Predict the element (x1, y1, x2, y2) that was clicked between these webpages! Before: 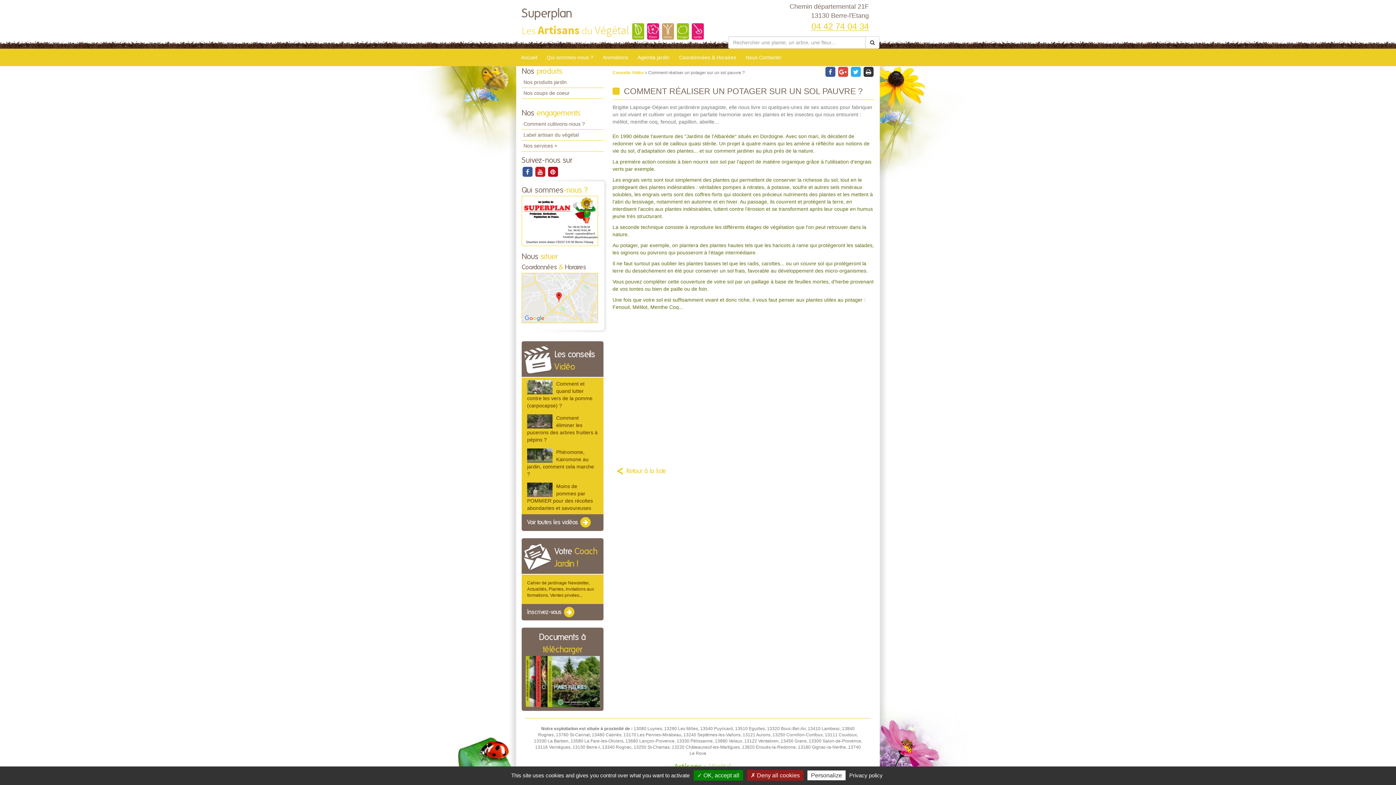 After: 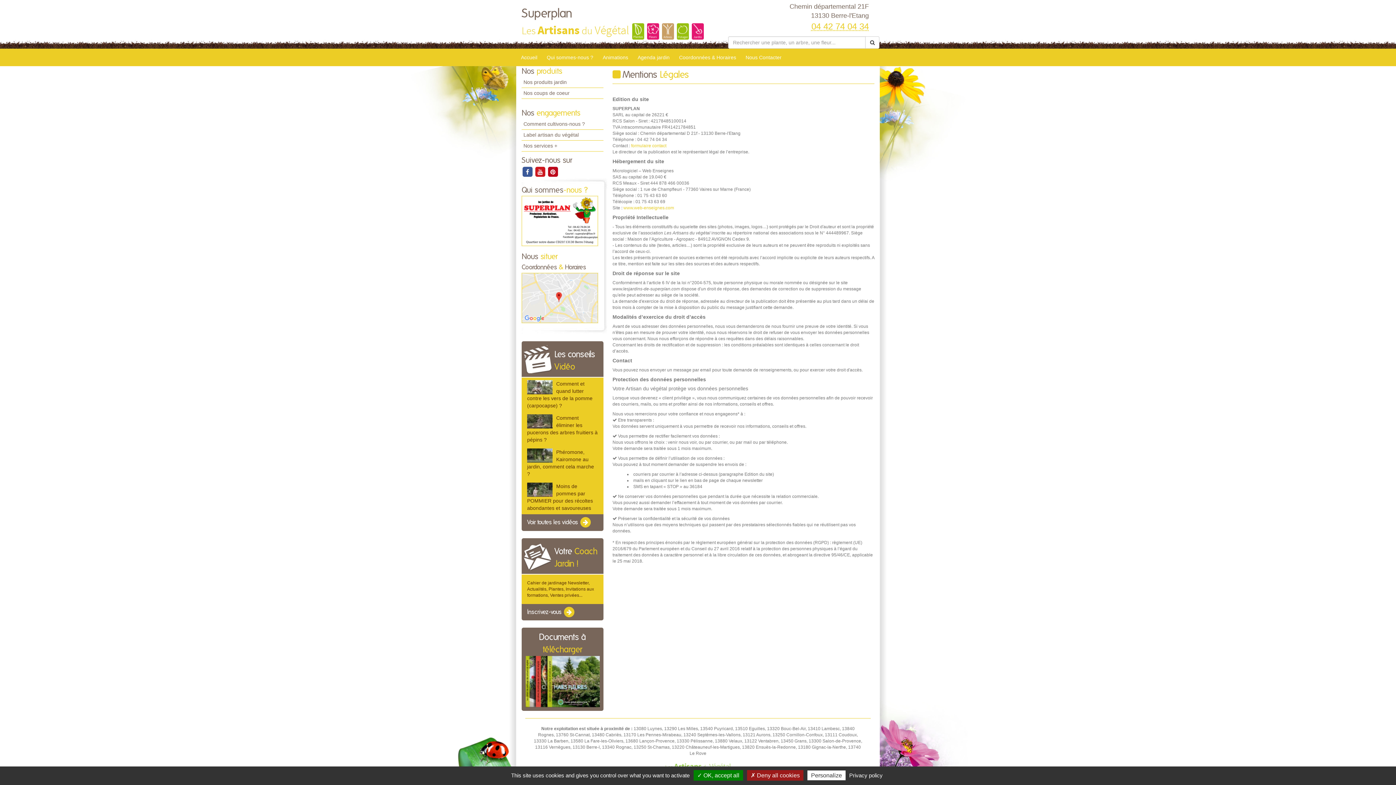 Action: label: Privacy policy bbox: (847, 772, 885, 779)